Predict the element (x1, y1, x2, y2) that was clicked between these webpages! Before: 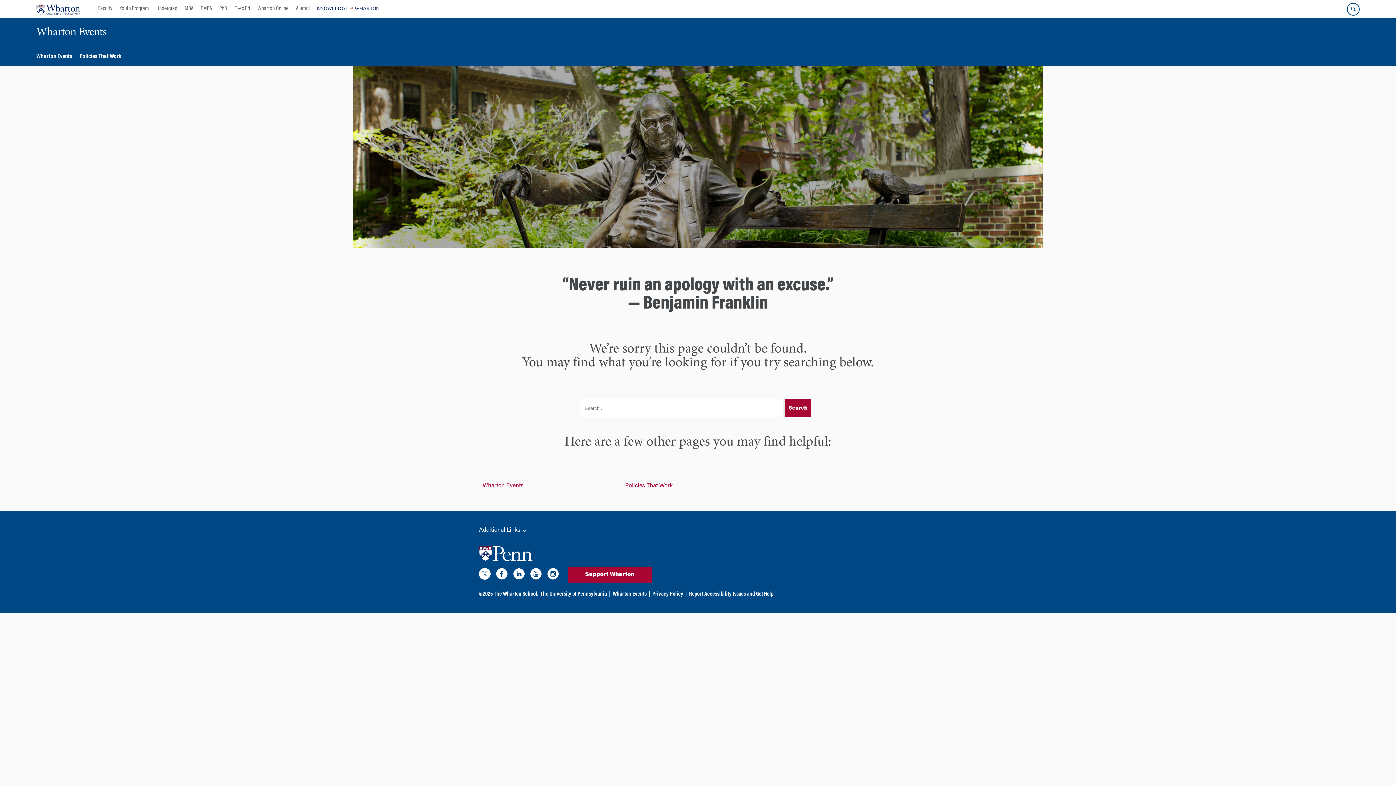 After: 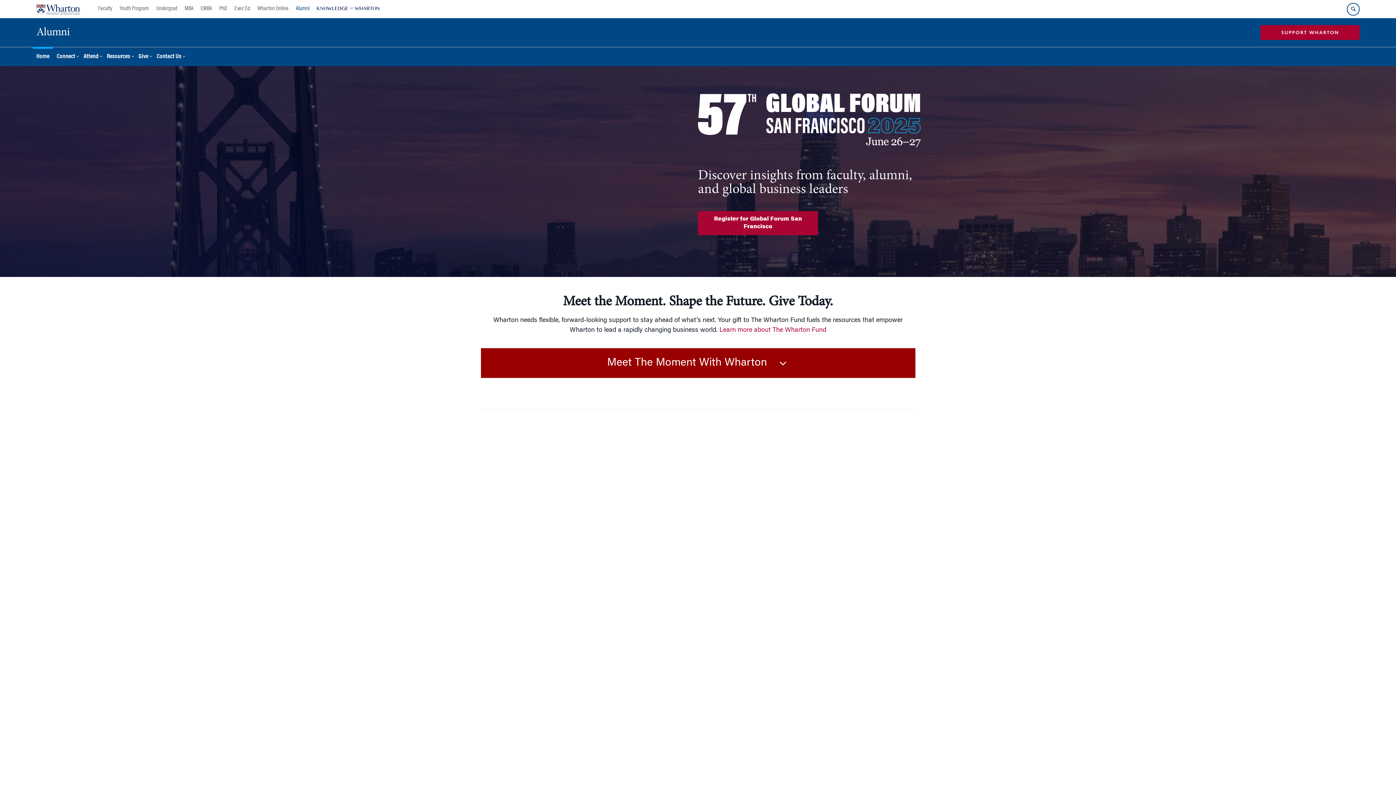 Action: label: Alumni bbox: (292, 0, 313, 18)